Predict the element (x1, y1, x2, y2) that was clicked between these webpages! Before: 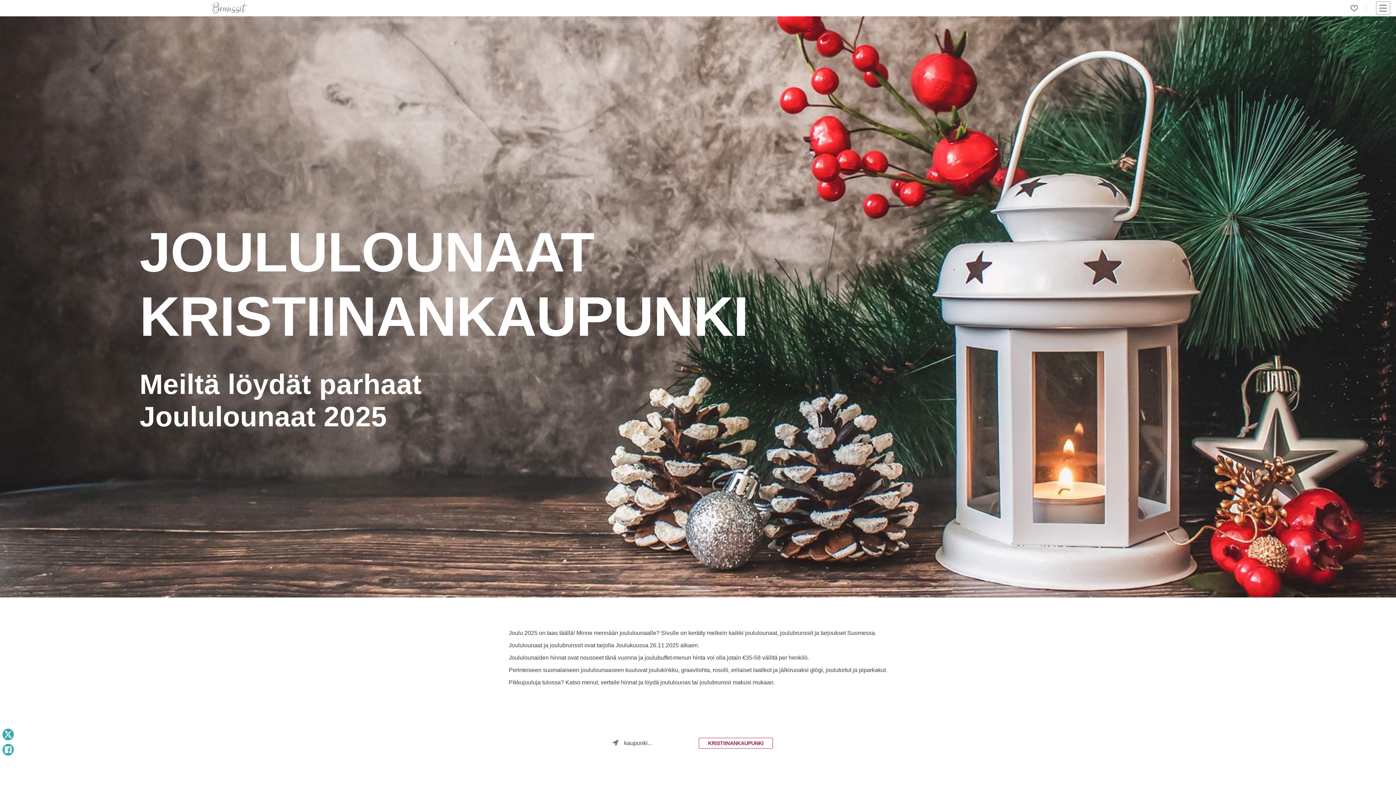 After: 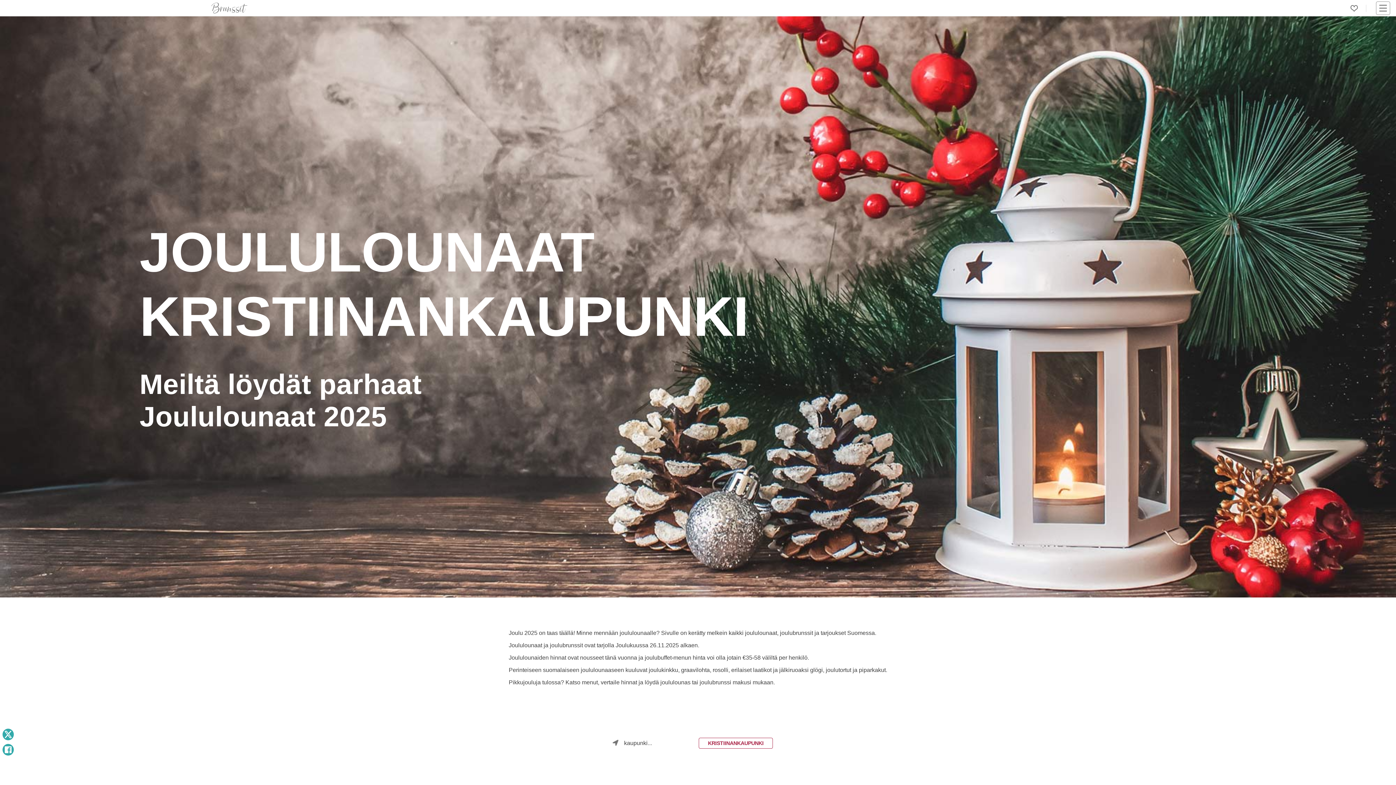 Action: bbox: (698, 738, 773, 748) label: KRISTIINANKAUPUNKI